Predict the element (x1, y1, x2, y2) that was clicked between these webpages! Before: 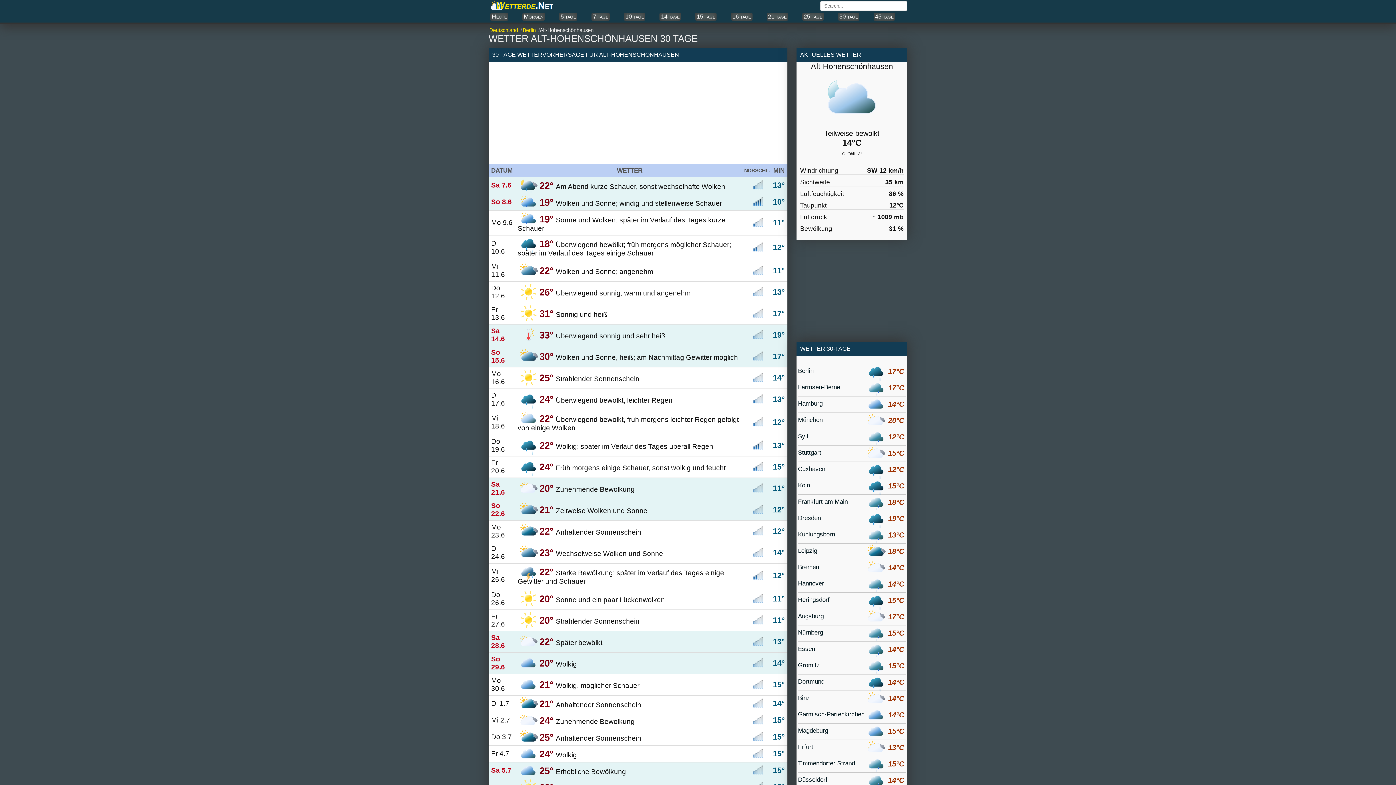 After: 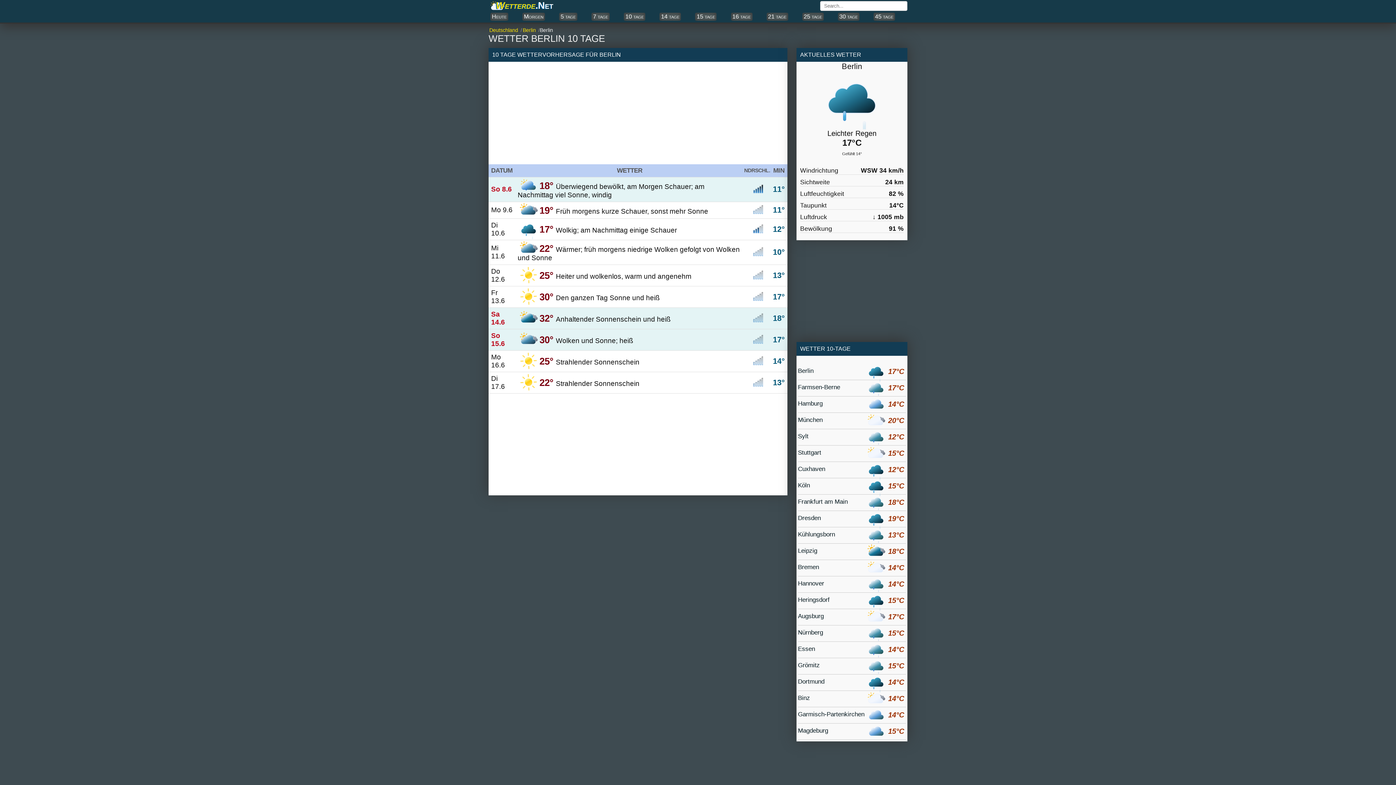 Action: label: Berlin
17°C bbox: (798, 364, 906, 378)